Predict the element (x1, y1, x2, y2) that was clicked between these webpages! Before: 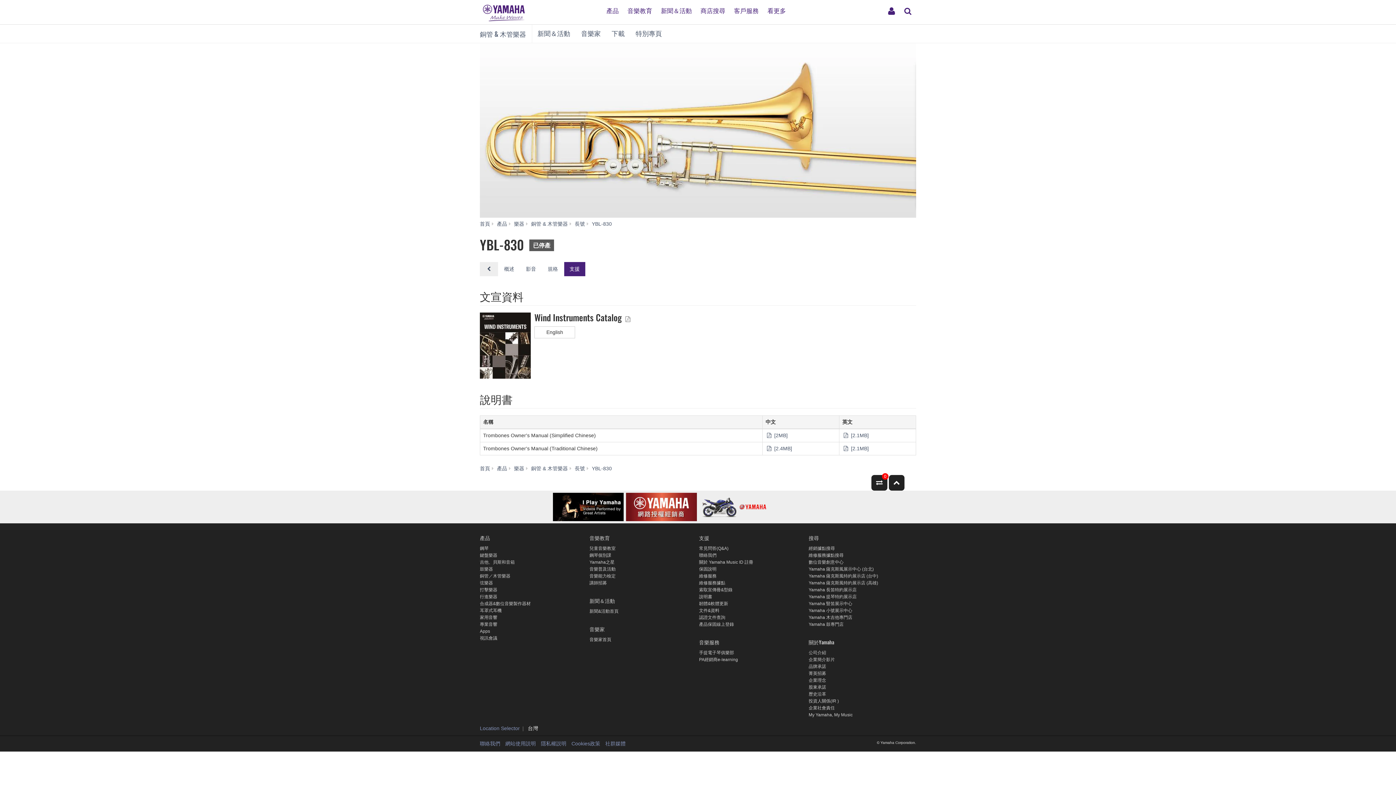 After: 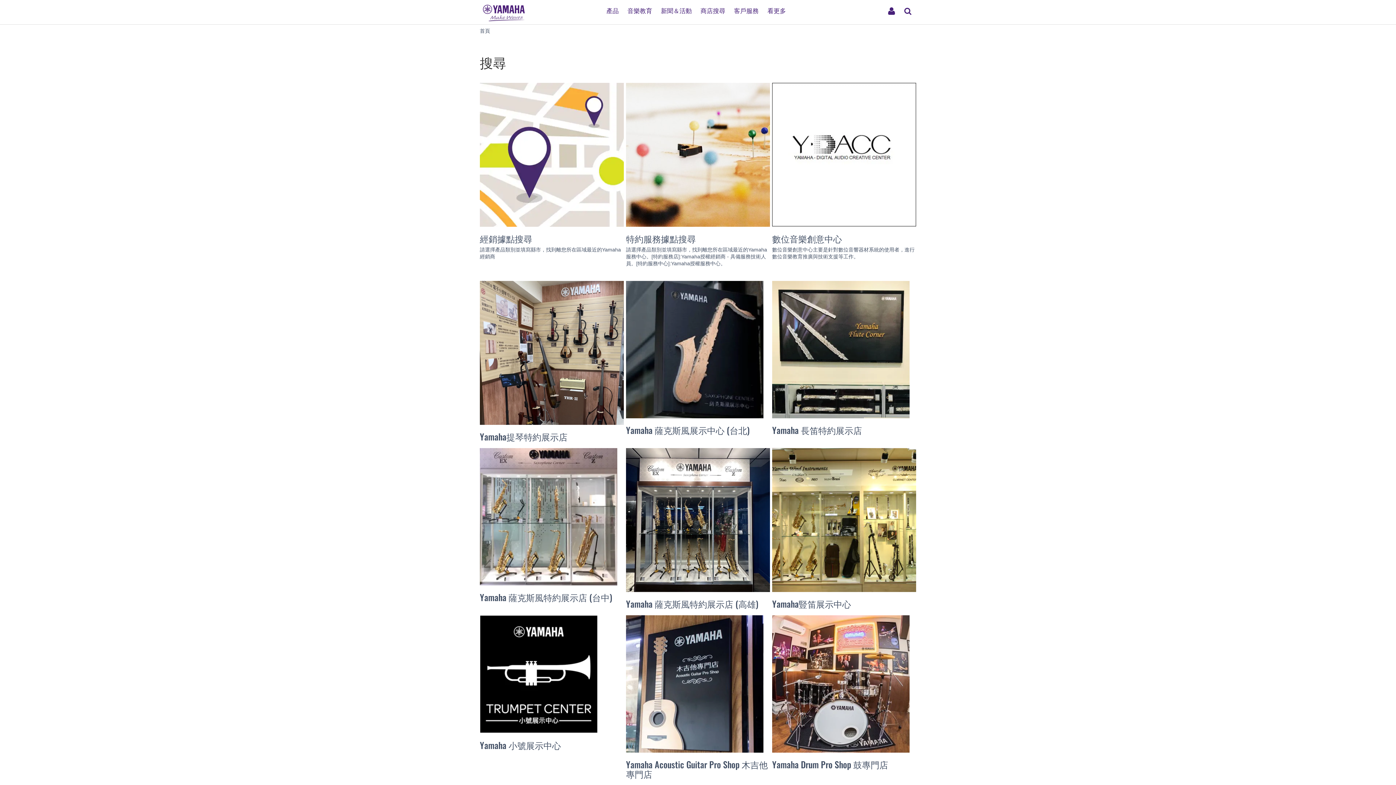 Action: bbox: (808, 534, 819, 541) label: 搜尋